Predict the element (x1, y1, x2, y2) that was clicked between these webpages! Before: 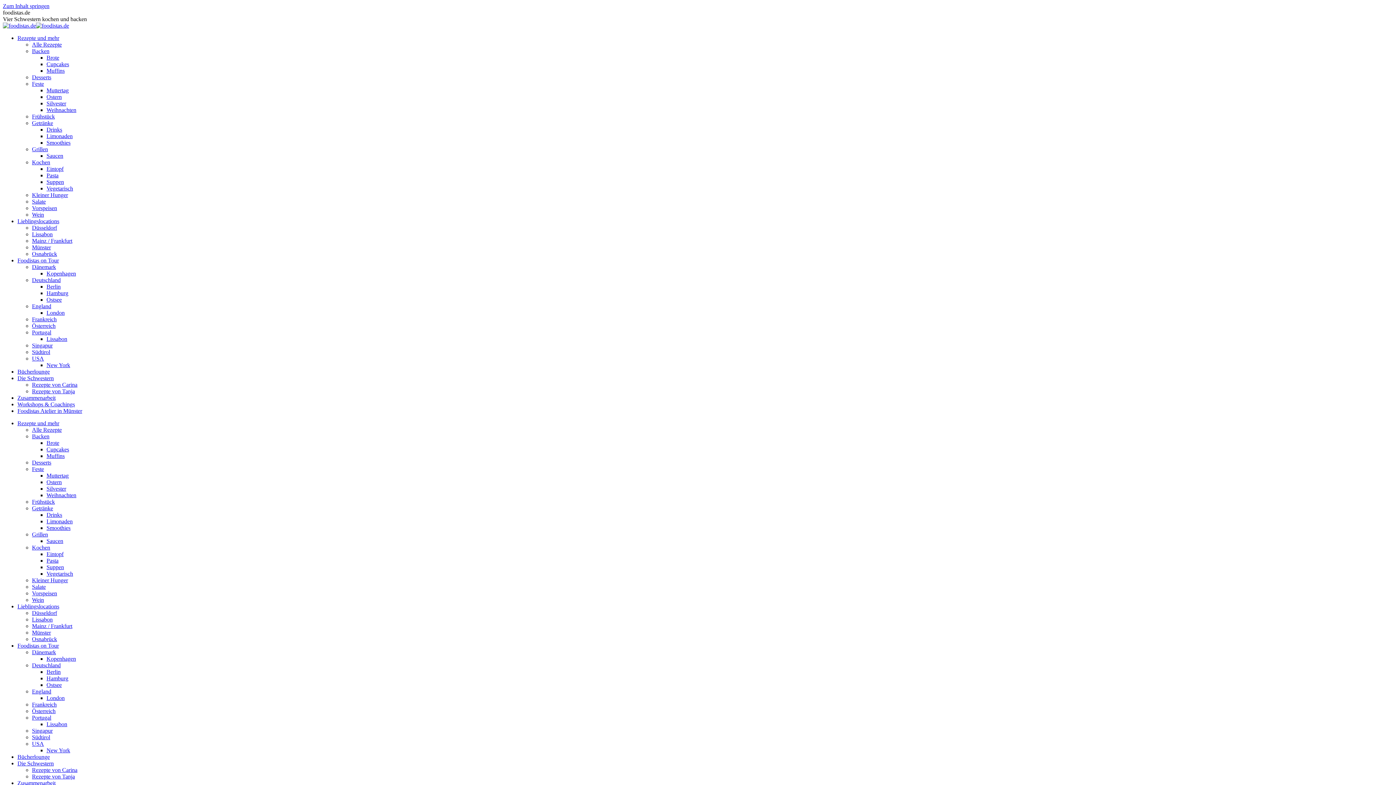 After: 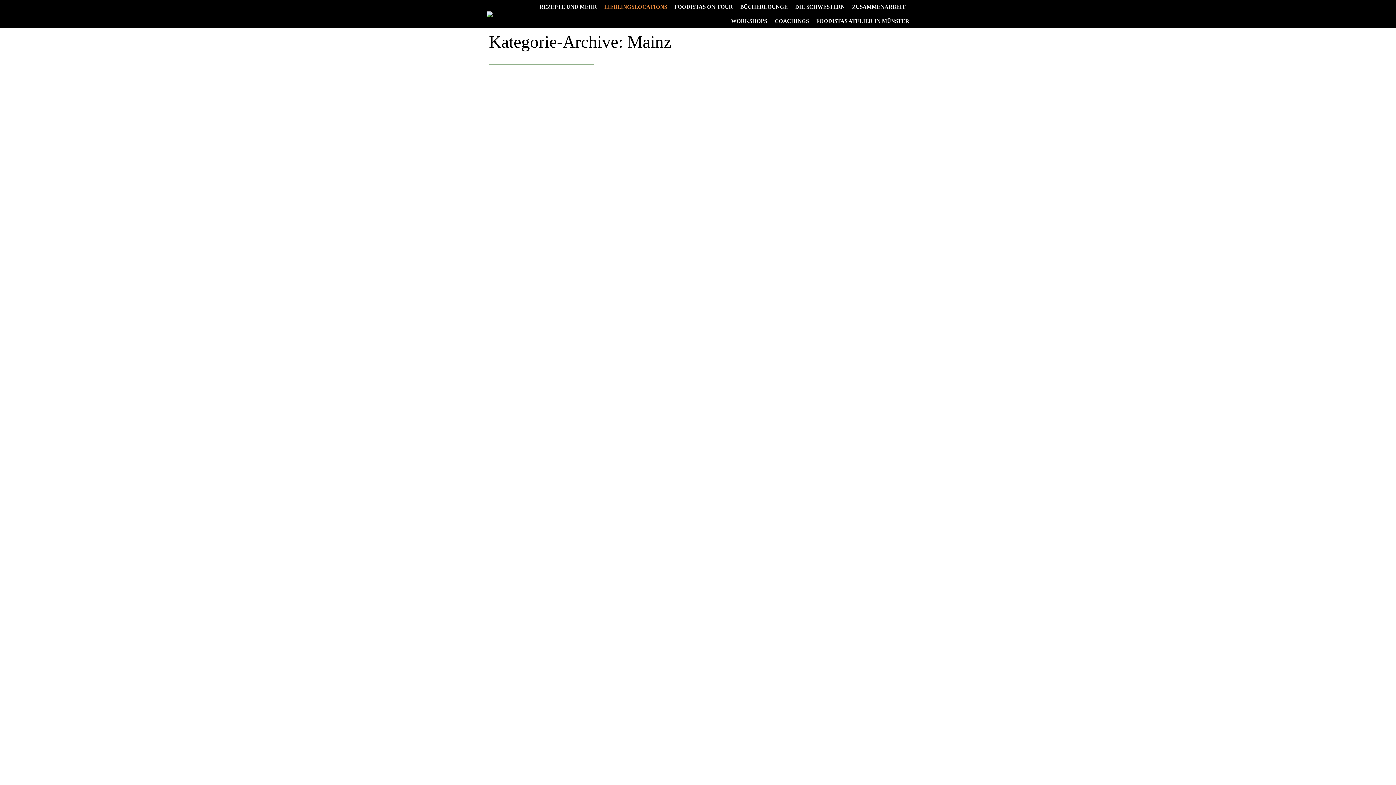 Action: bbox: (32, 237, 72, 244) label: Mainz / Frankfurt